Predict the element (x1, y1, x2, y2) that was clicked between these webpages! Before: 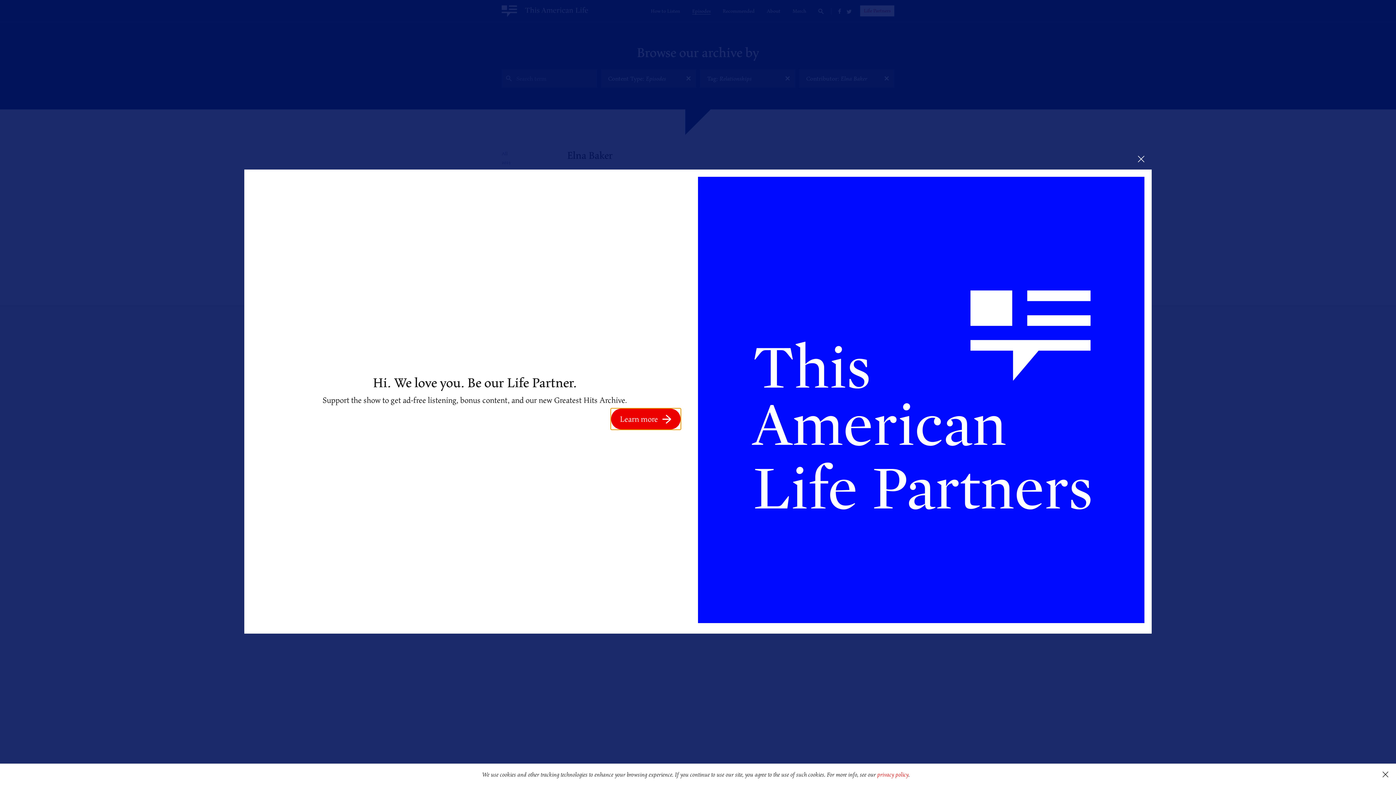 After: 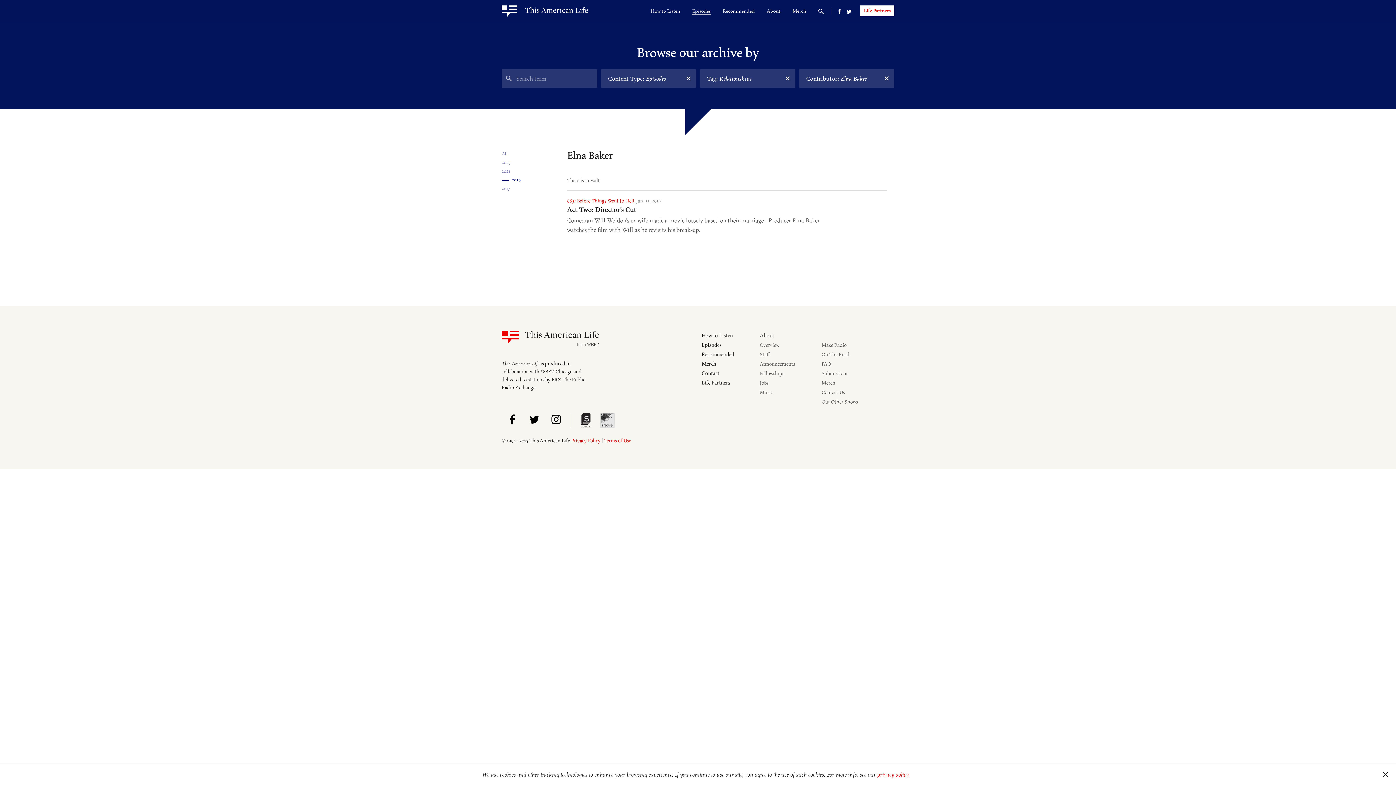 Action: bbox: (1130, 148, 1152, 169)